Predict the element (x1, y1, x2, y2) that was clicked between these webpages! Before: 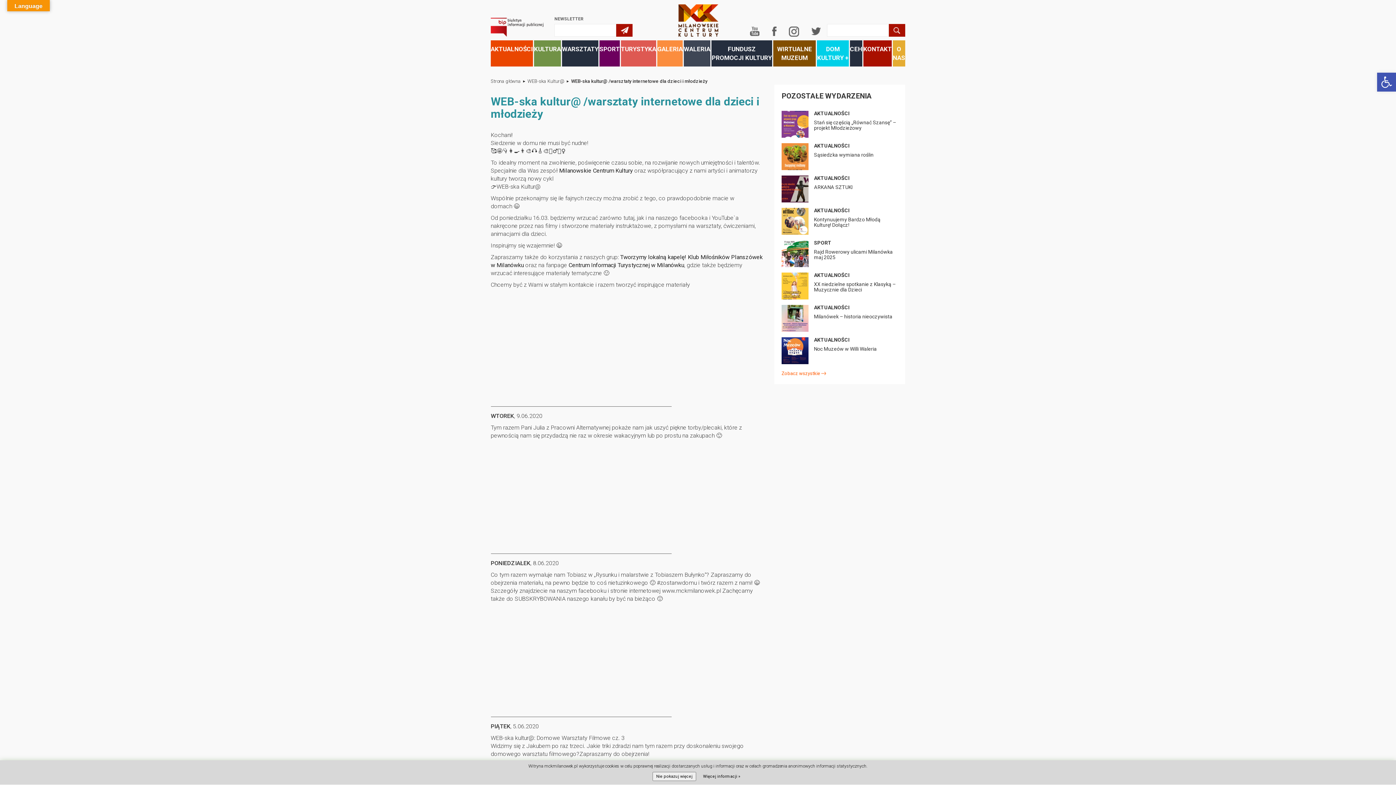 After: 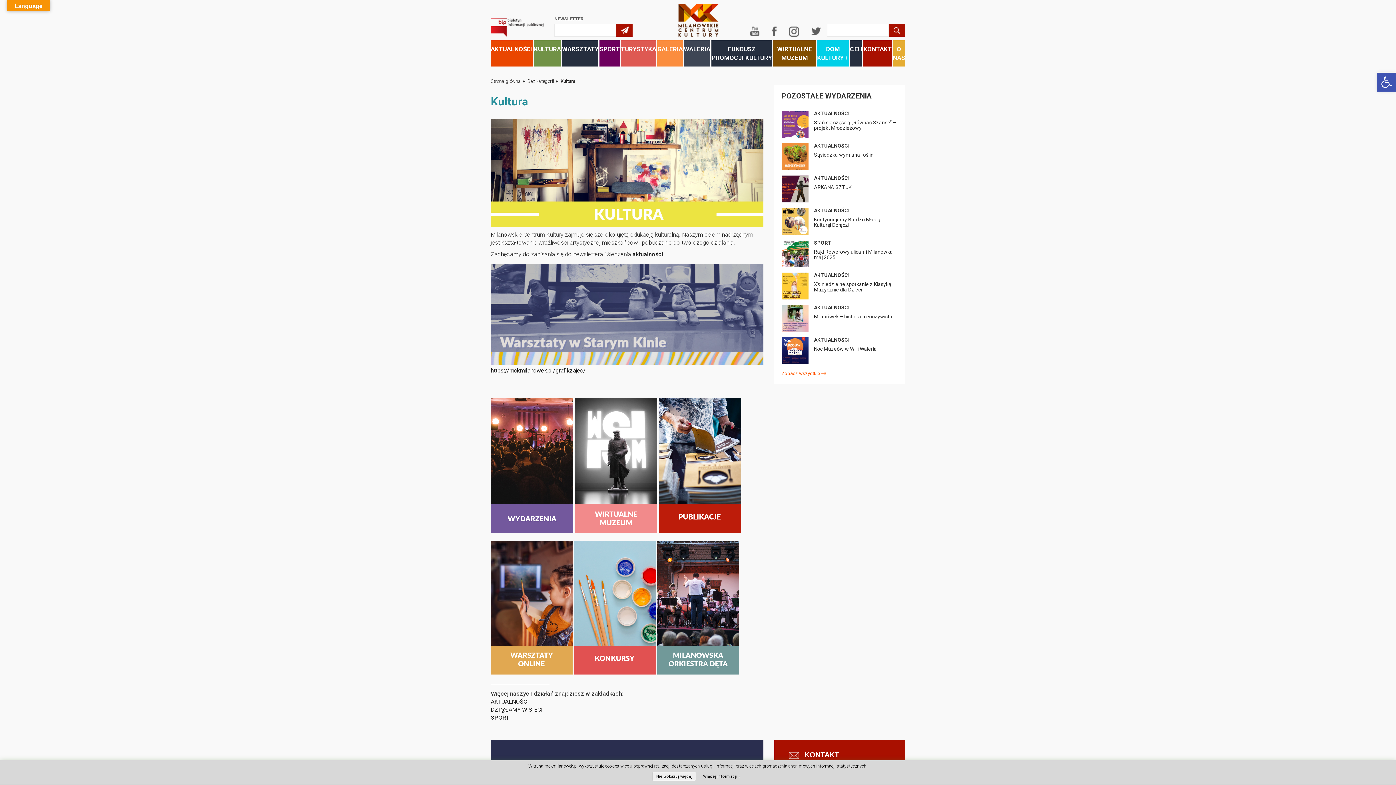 Action: bbox: (534, 40, 561, 57) label: KULTURA